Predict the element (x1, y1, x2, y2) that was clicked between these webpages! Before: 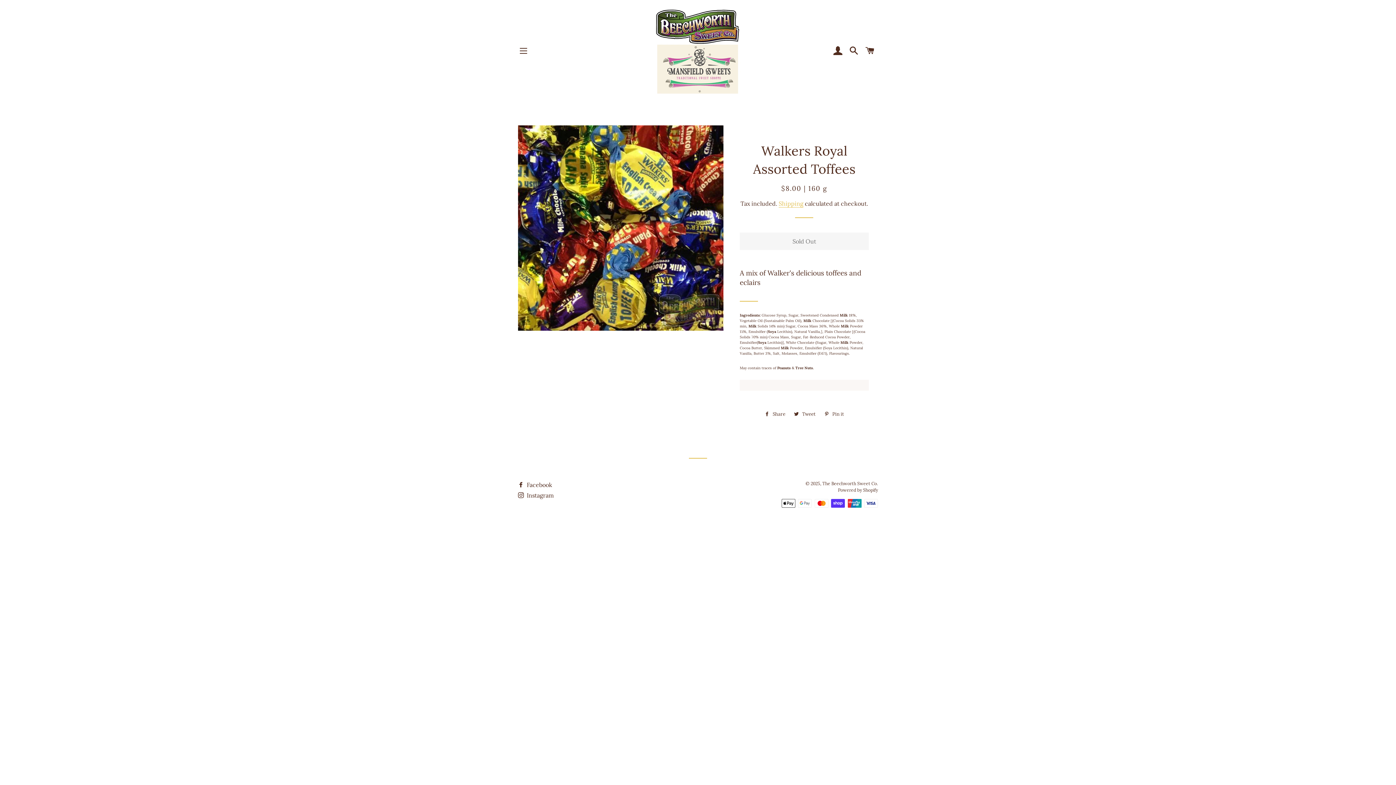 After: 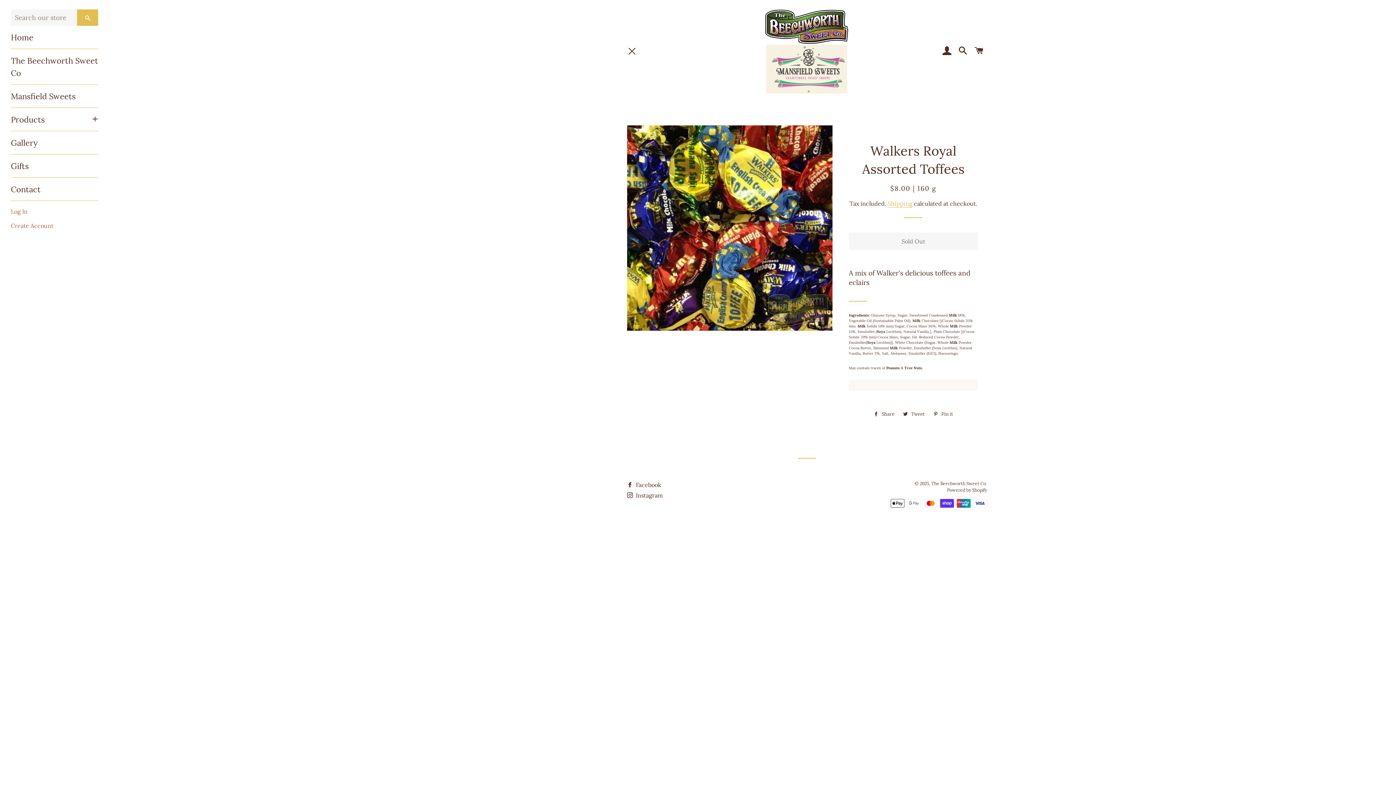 Action: bbox: (514, 41, 532, 60) label: Site navigation